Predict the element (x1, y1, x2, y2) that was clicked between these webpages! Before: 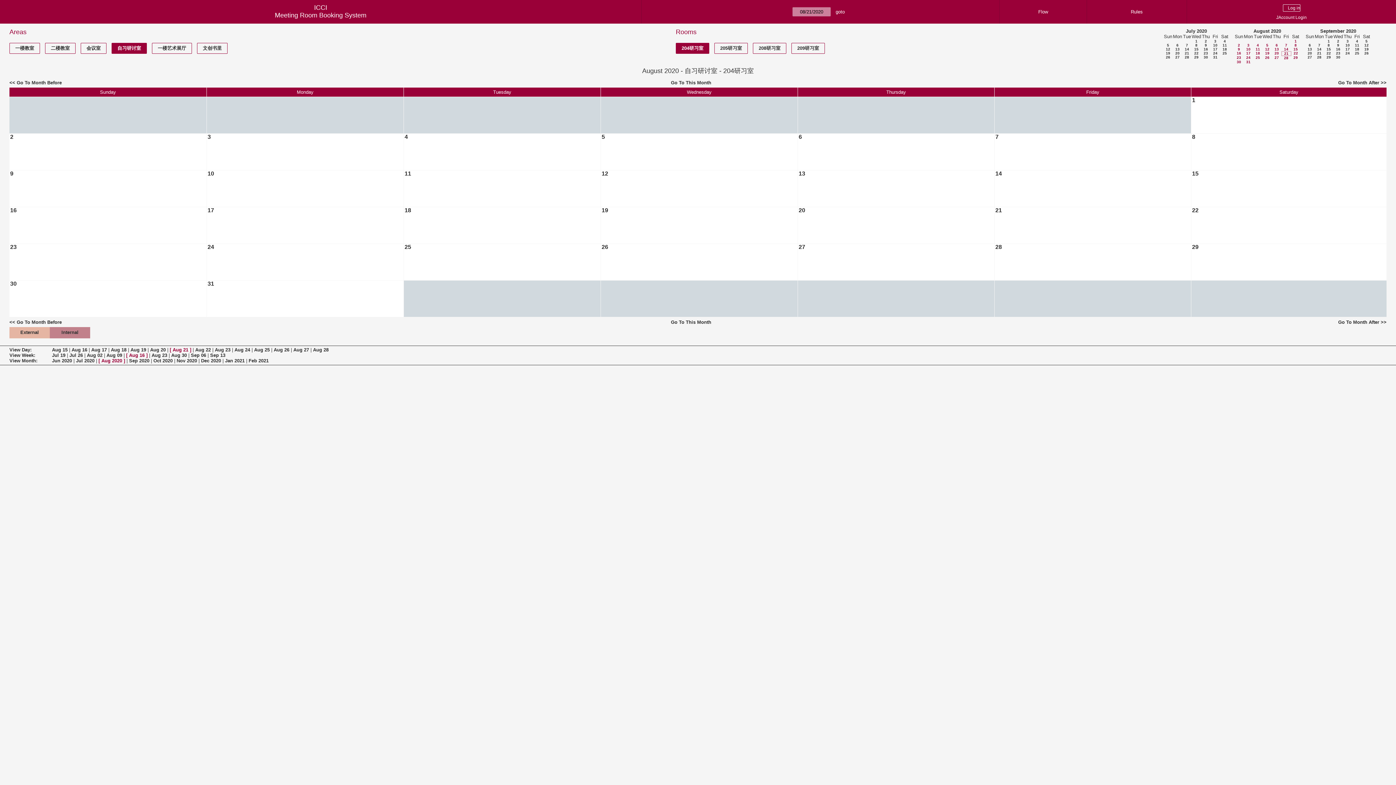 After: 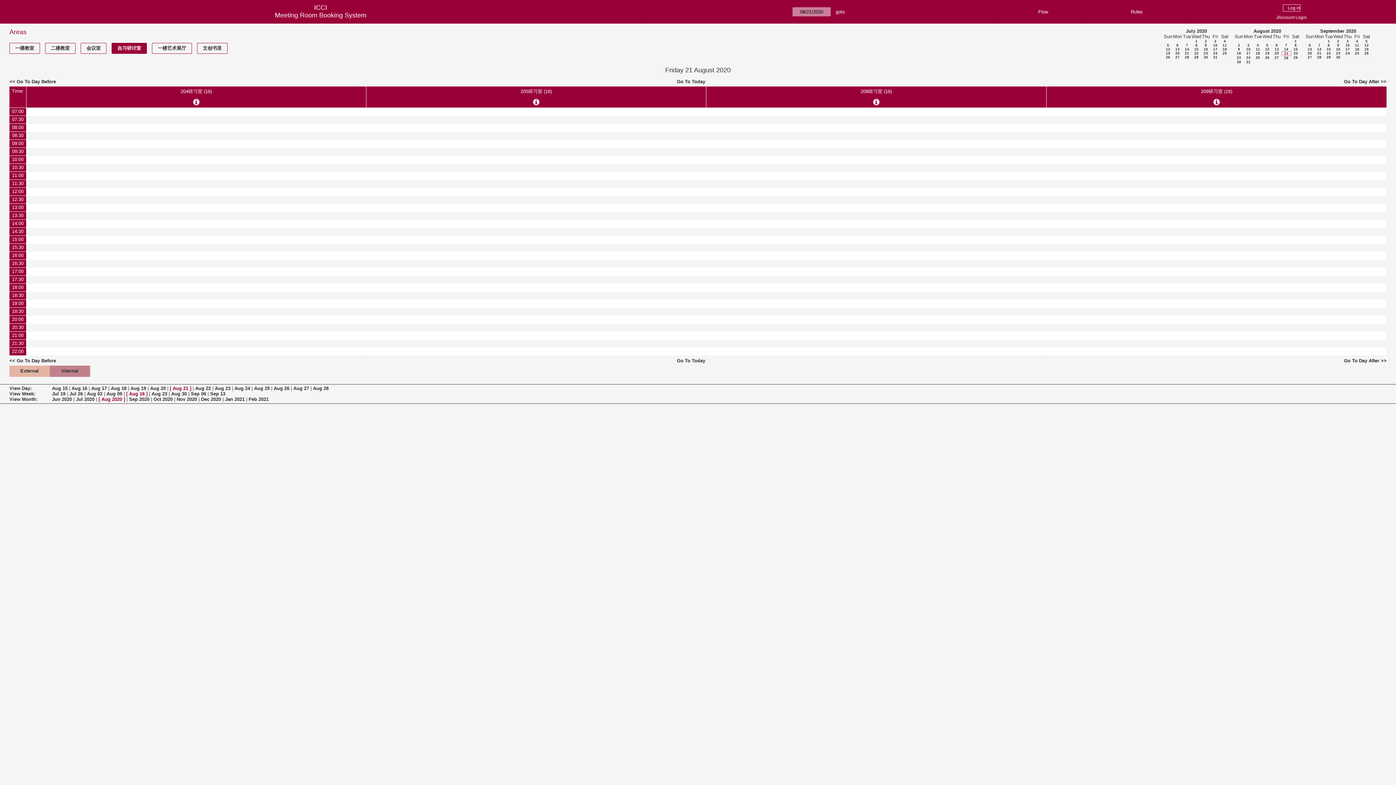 Action: bbox: (172, 347, 188, 352) label: Aug 21